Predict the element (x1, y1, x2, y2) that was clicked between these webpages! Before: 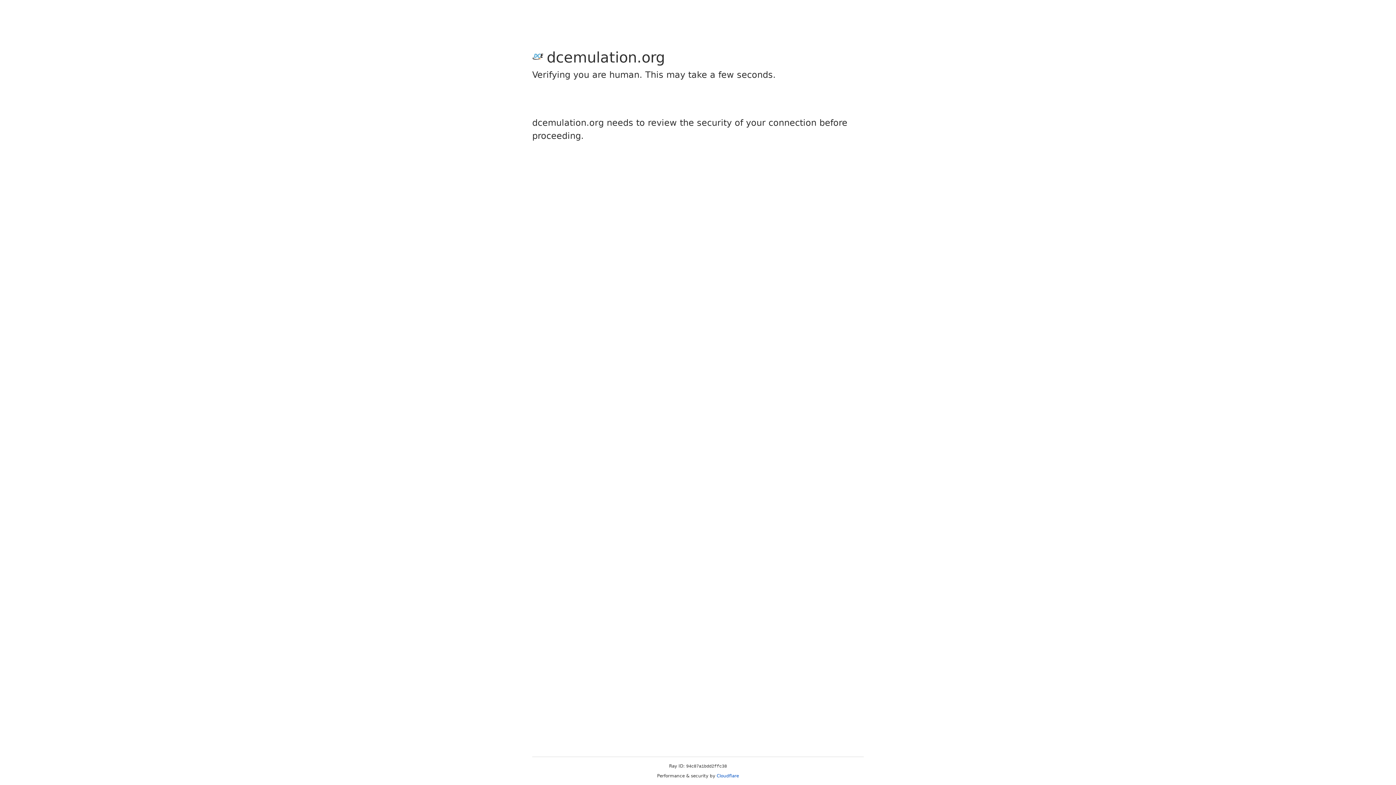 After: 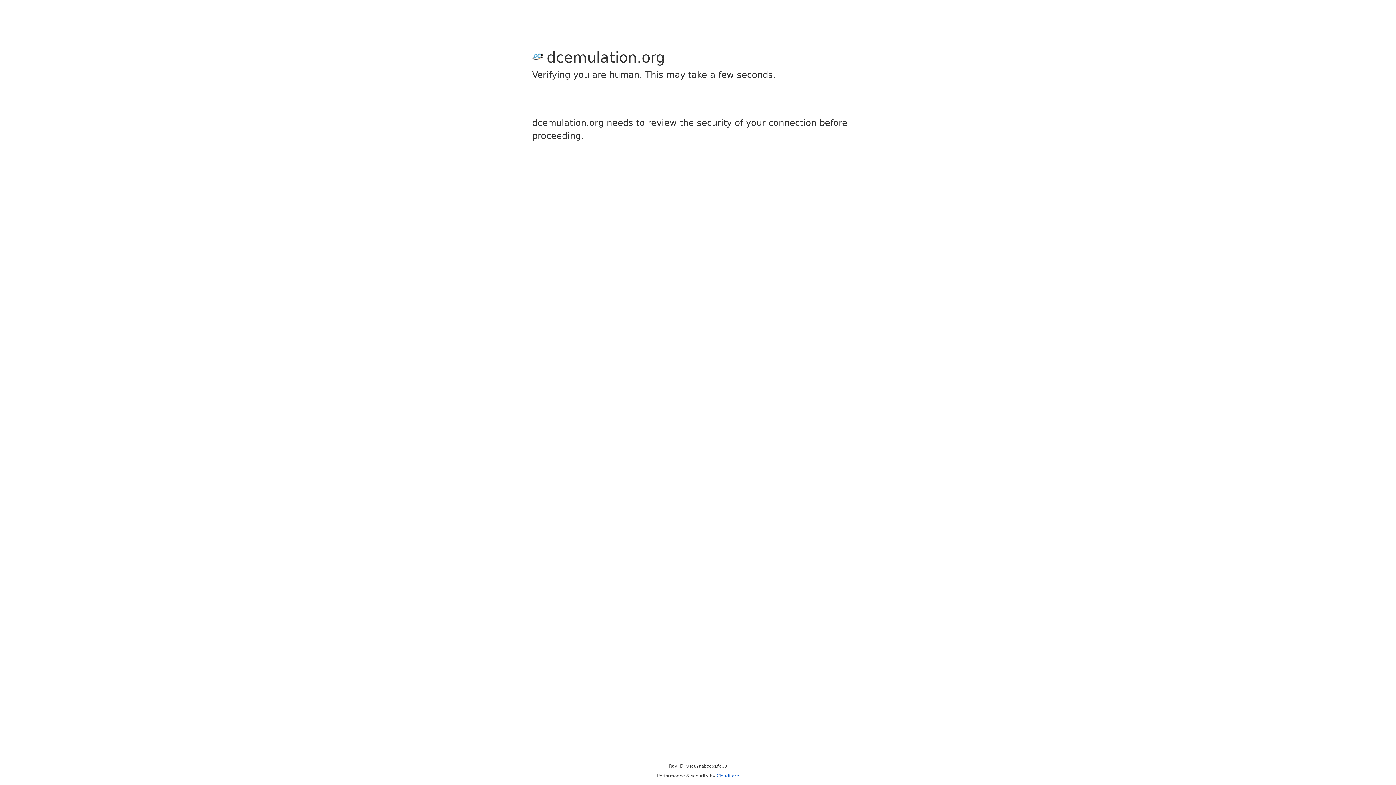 Action: bbox: (716, 773, 739, 778) label: Cloudflare